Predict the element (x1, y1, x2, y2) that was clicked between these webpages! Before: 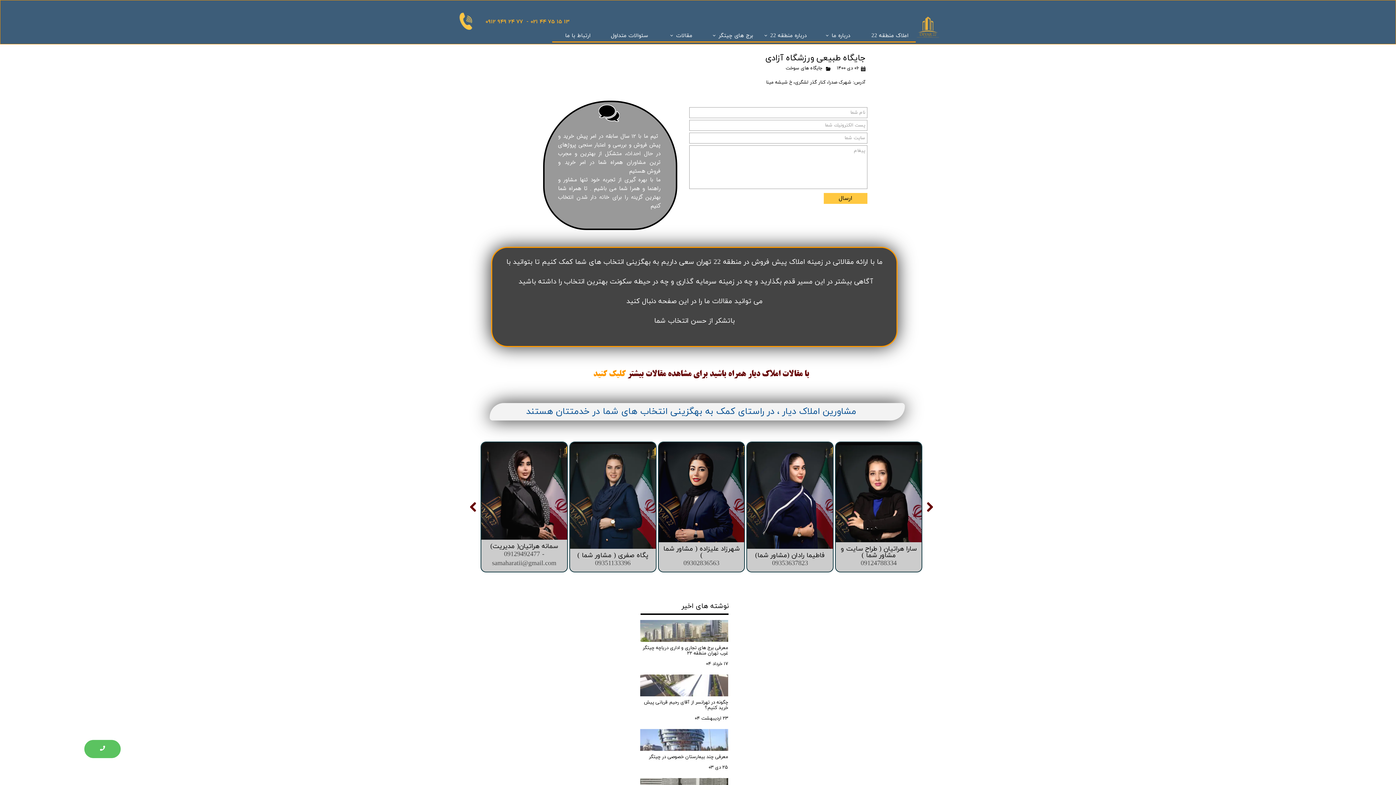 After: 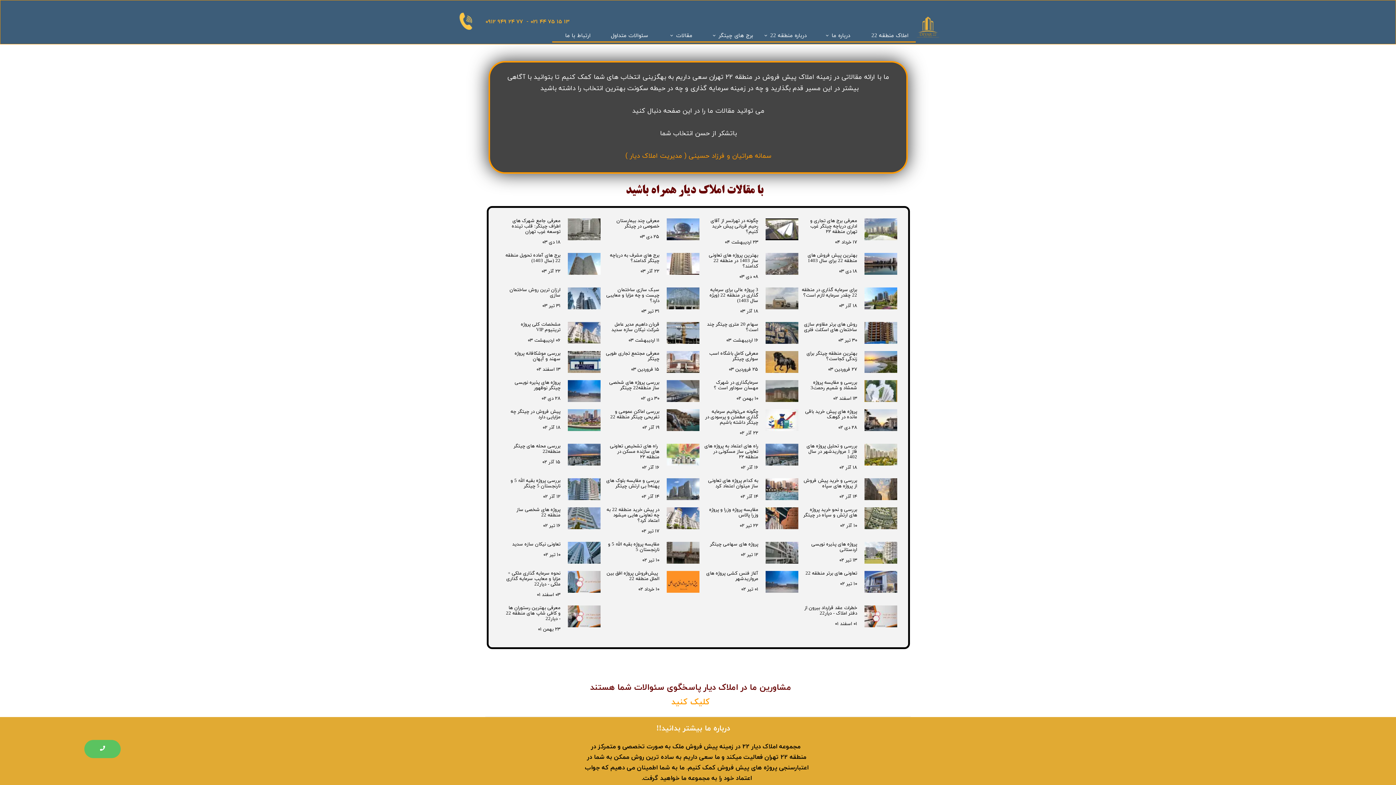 Action: label: کلیک کنید bbox: (593, 776, 625, 784)